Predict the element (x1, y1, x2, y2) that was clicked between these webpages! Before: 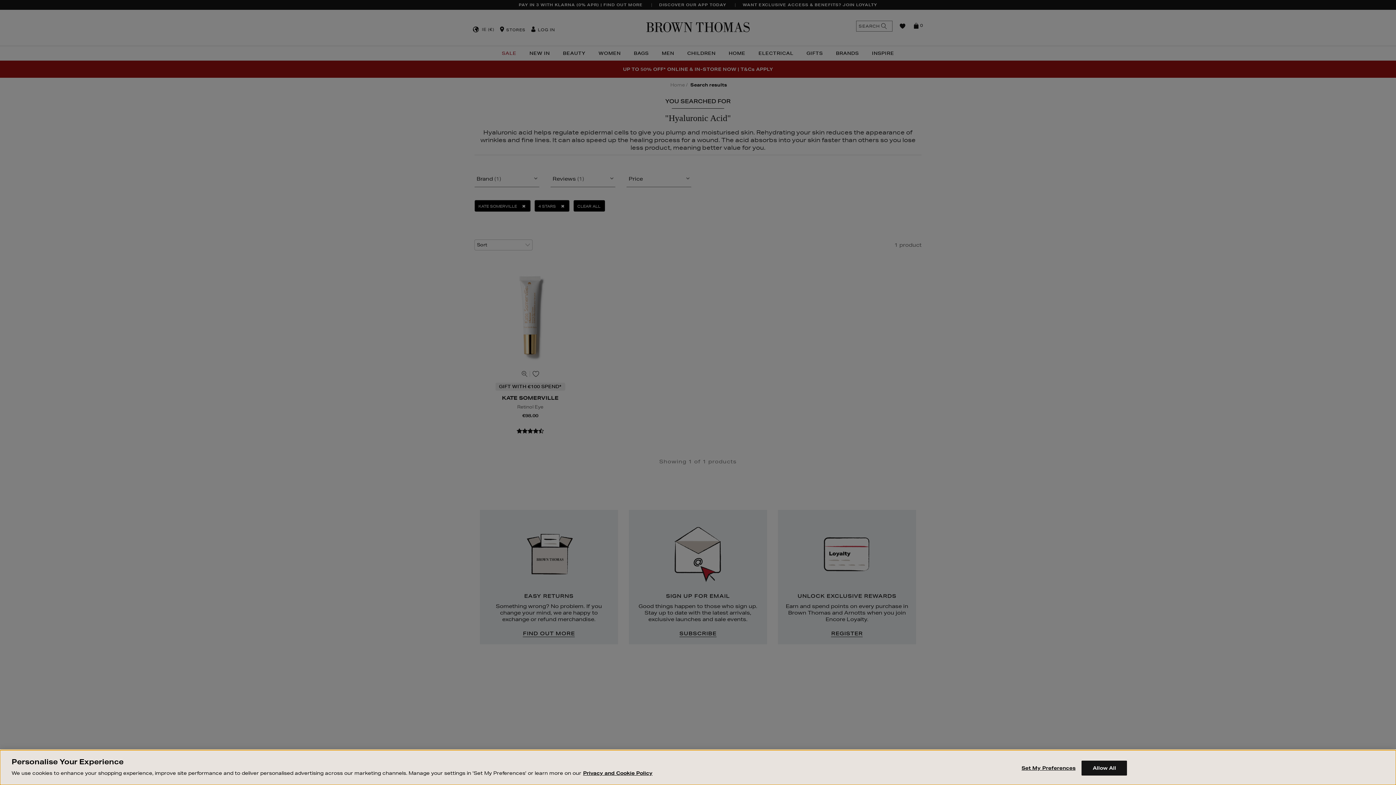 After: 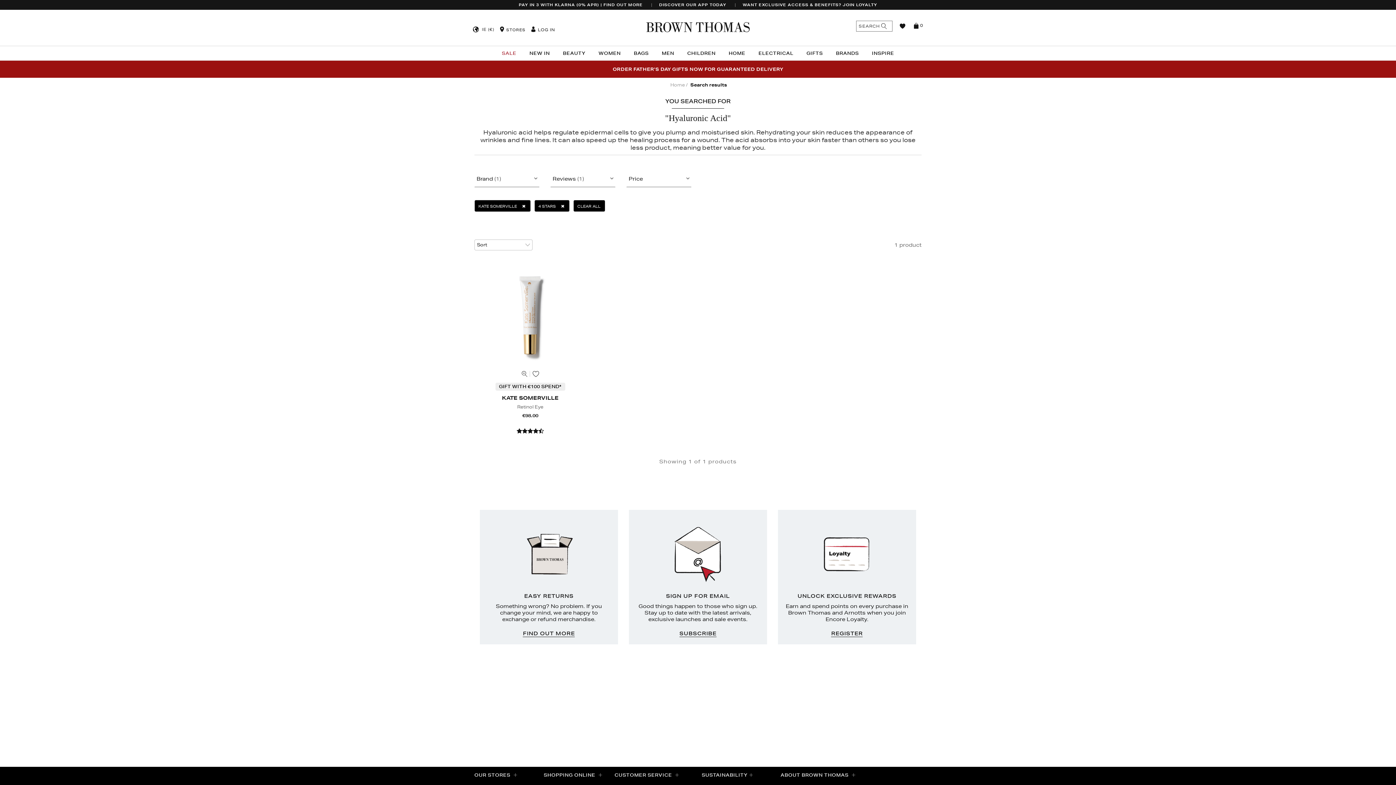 Action: bbox: (1081, 761, 1127, 776) label: Allow All